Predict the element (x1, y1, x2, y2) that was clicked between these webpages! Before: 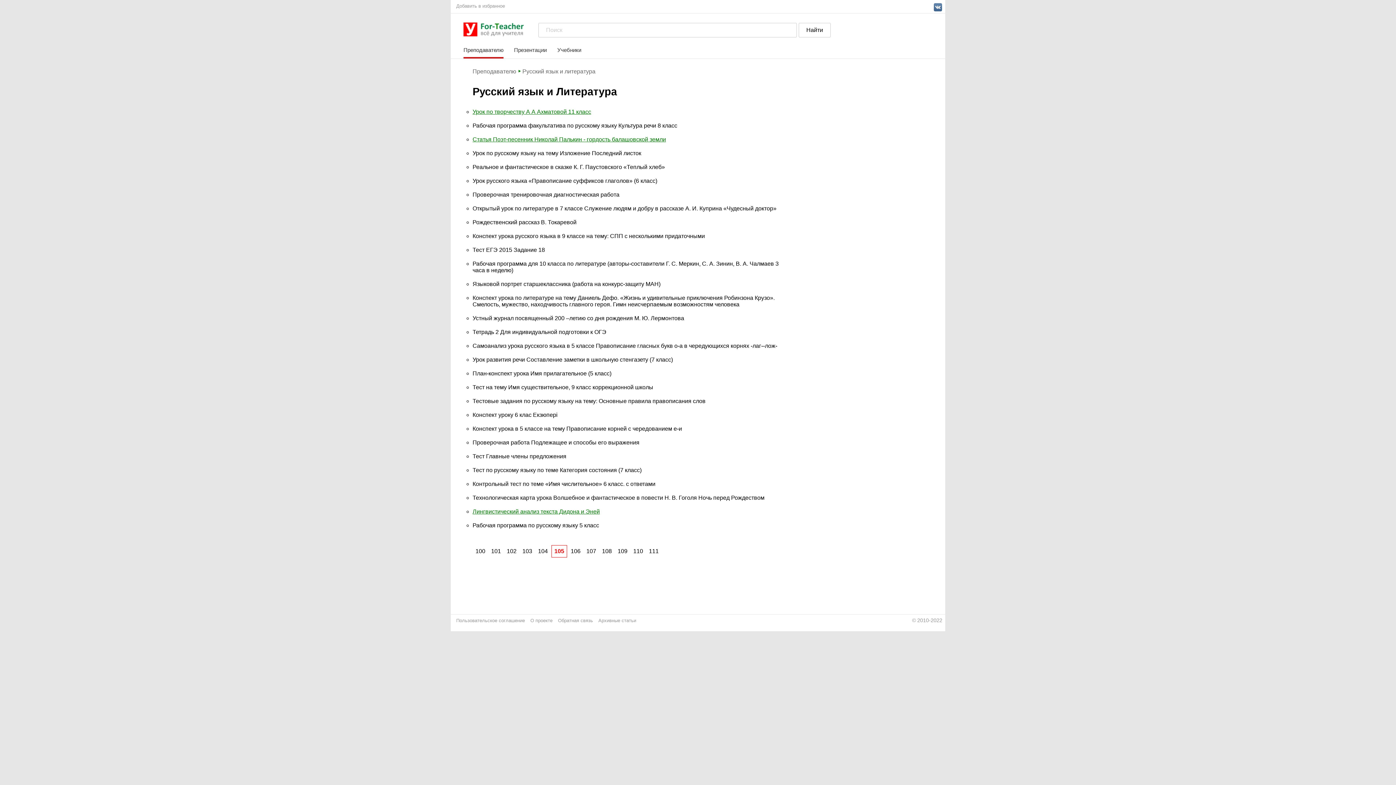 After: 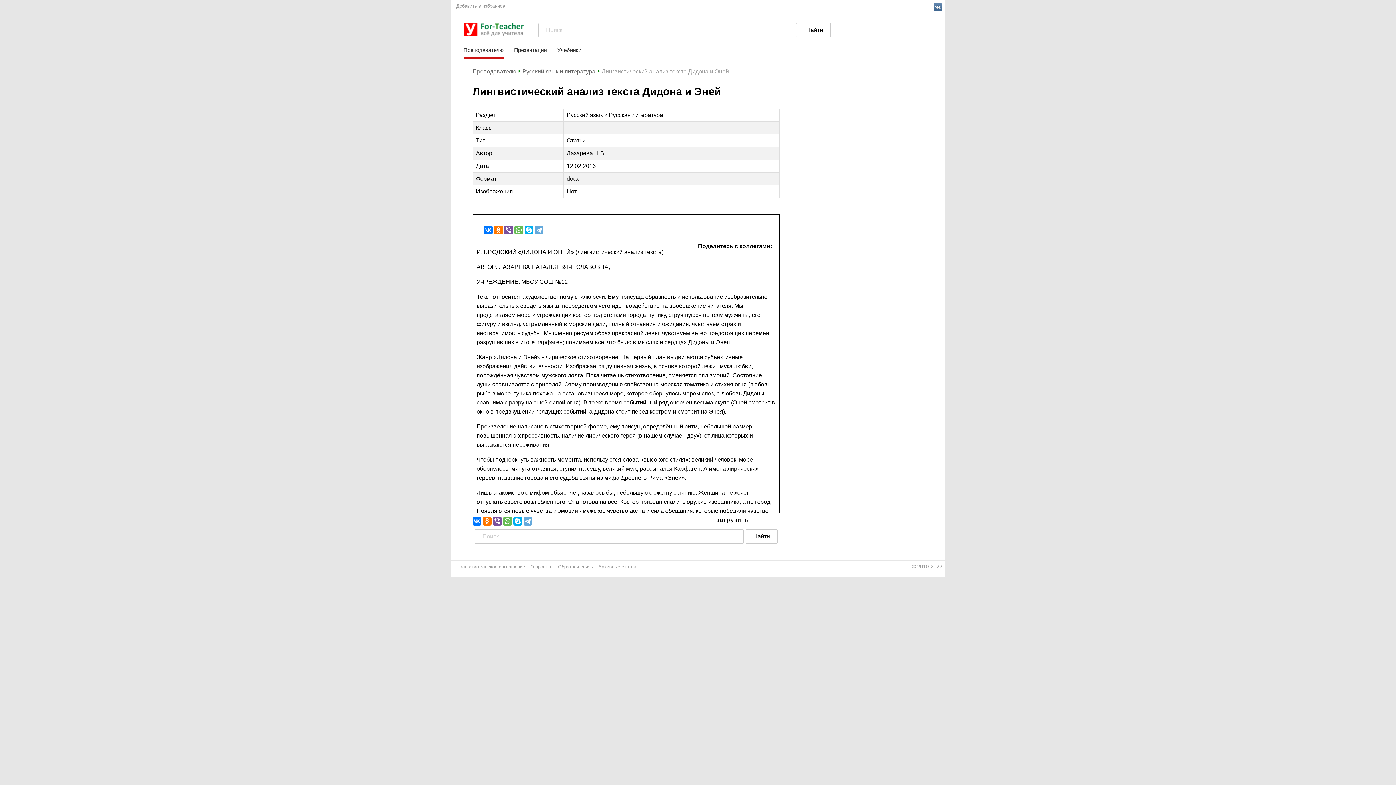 Action: bbox: (472, 508, 600, 514) label: Лингвистический анализ текста Дидона и Эней